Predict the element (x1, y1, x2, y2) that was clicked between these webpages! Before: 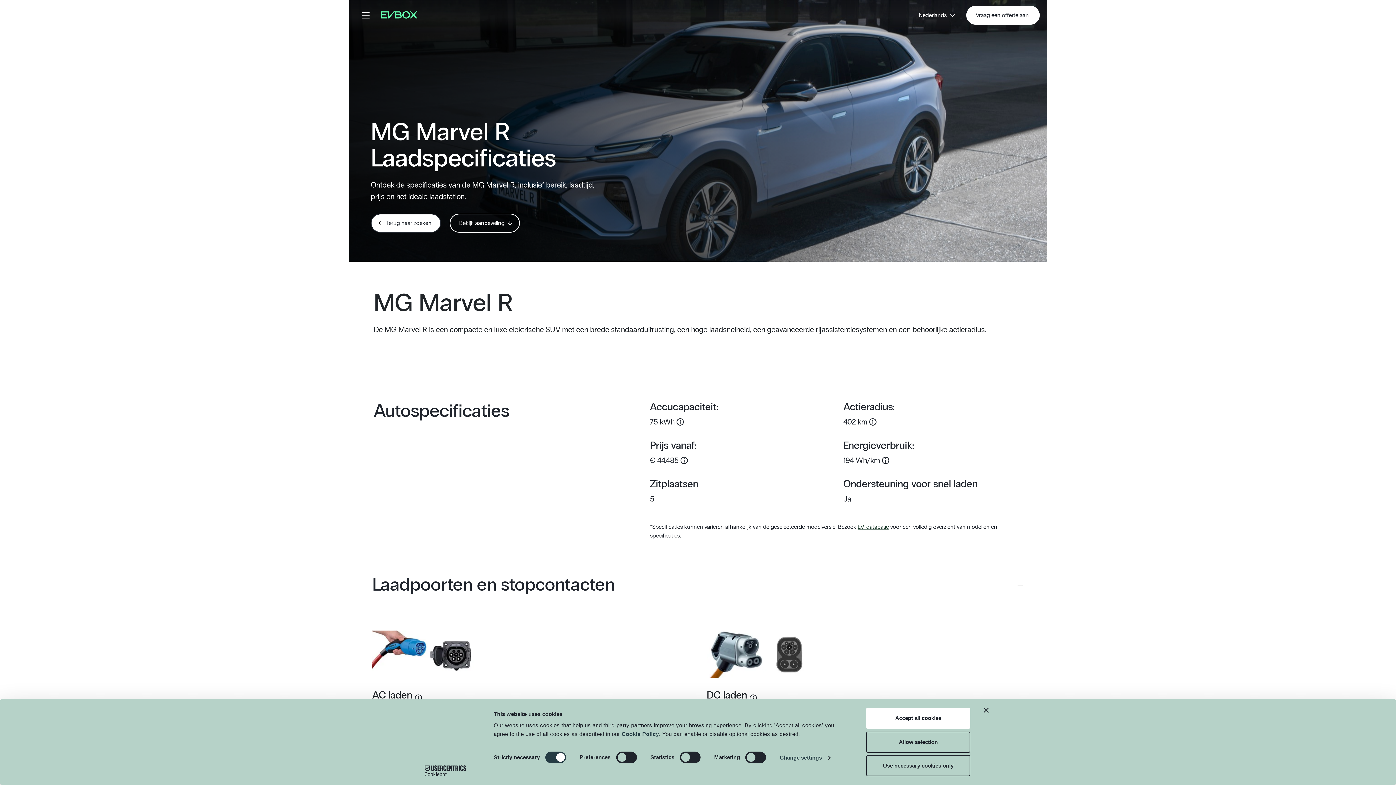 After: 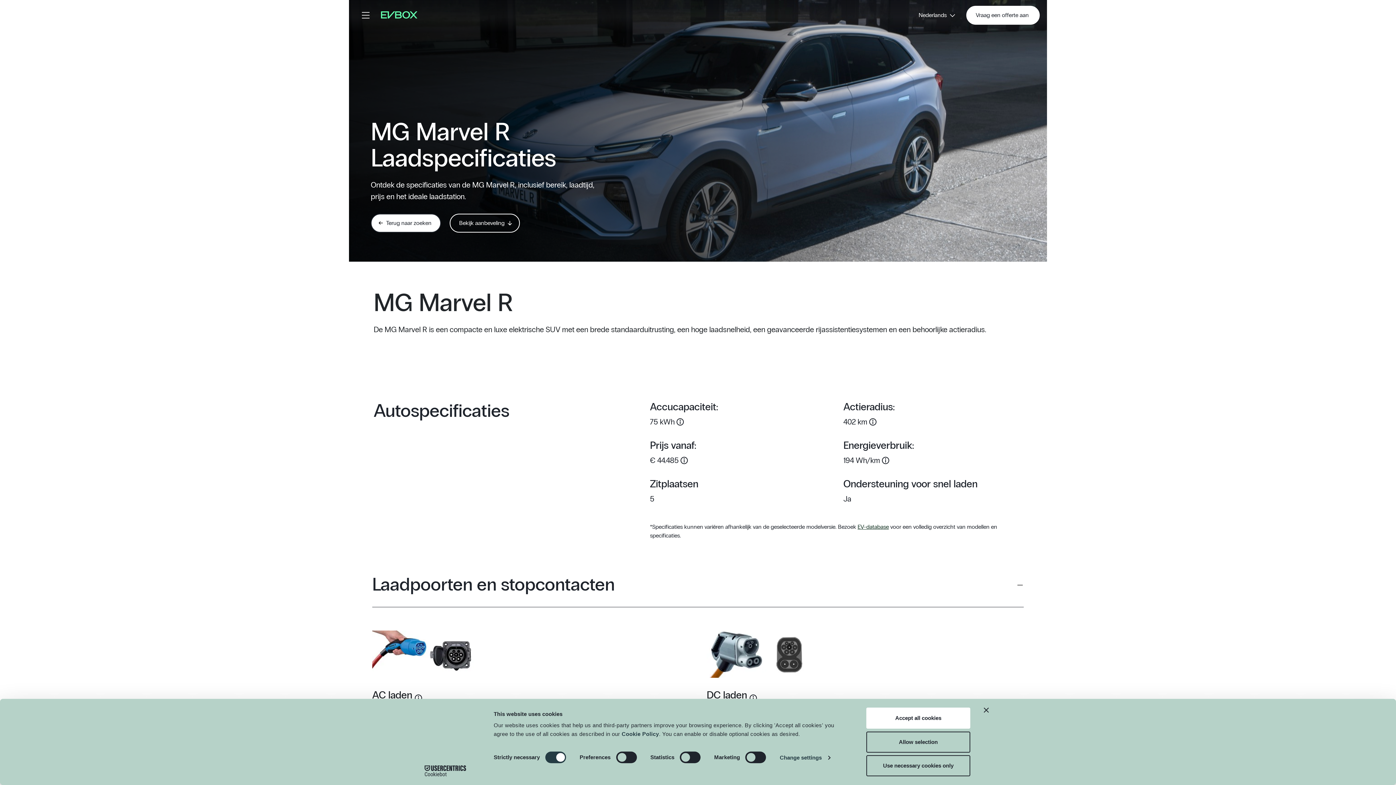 Action: bbox: (413, 765, 477, 776) label: Cookiebot - opens in a new window